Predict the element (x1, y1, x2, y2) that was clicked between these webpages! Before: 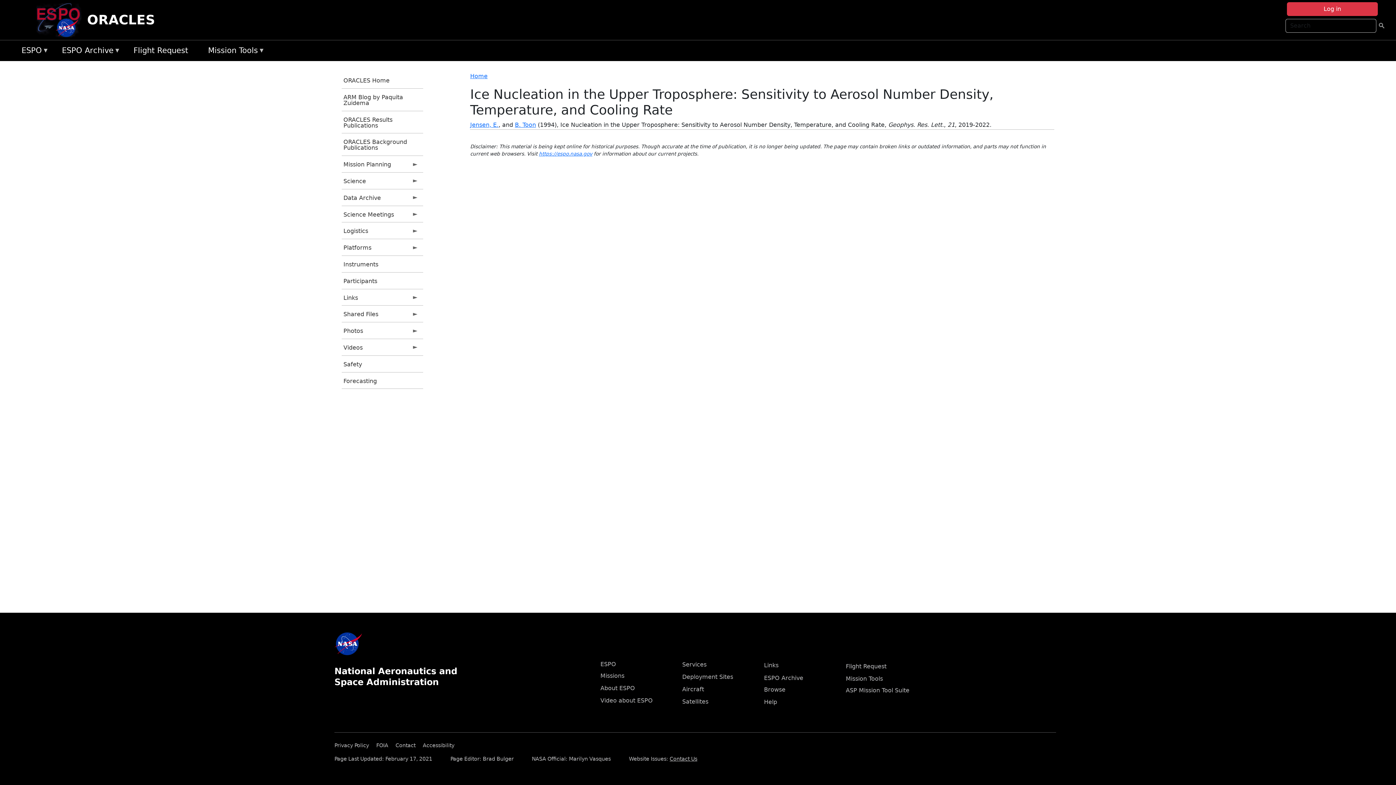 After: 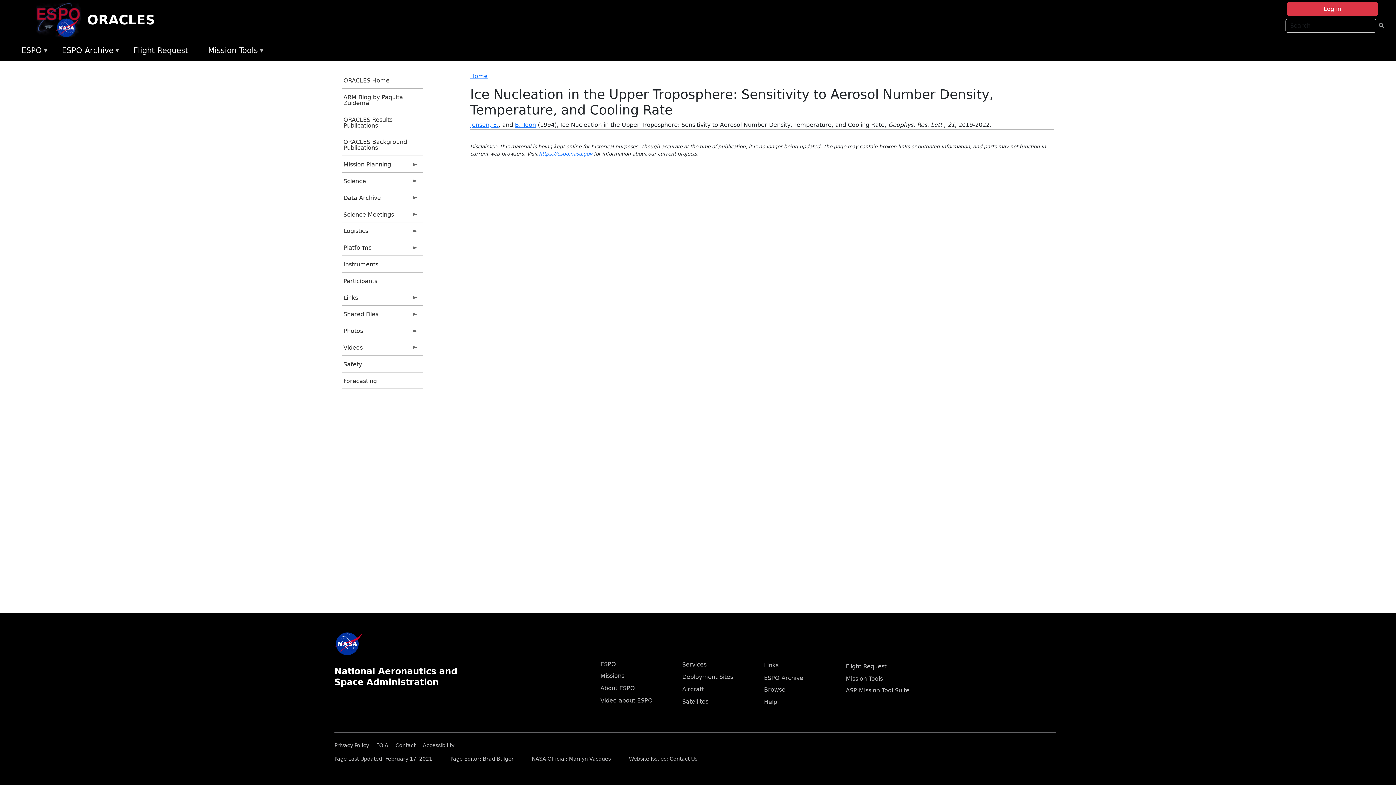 Action: bbox: (600, 697, 652, 704) label: Video about ESPO